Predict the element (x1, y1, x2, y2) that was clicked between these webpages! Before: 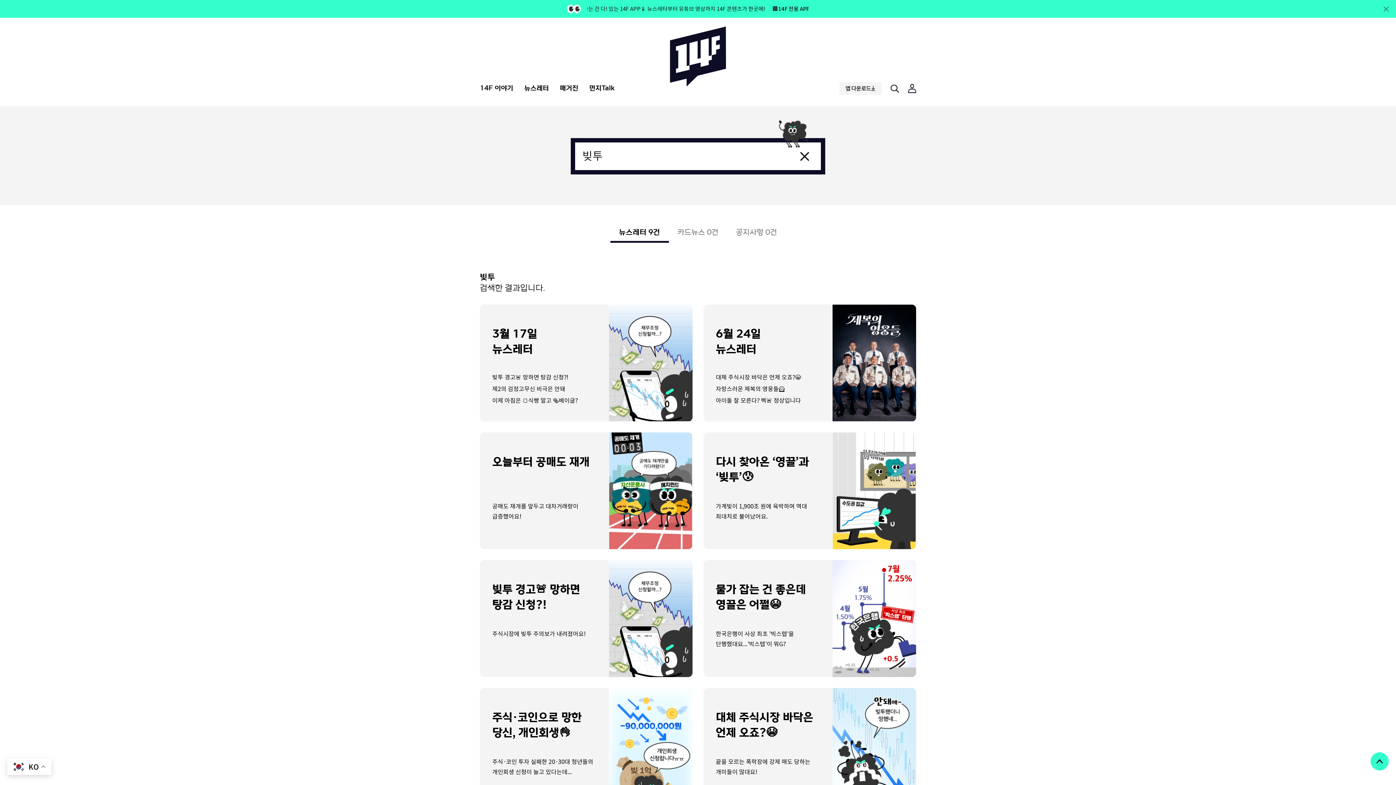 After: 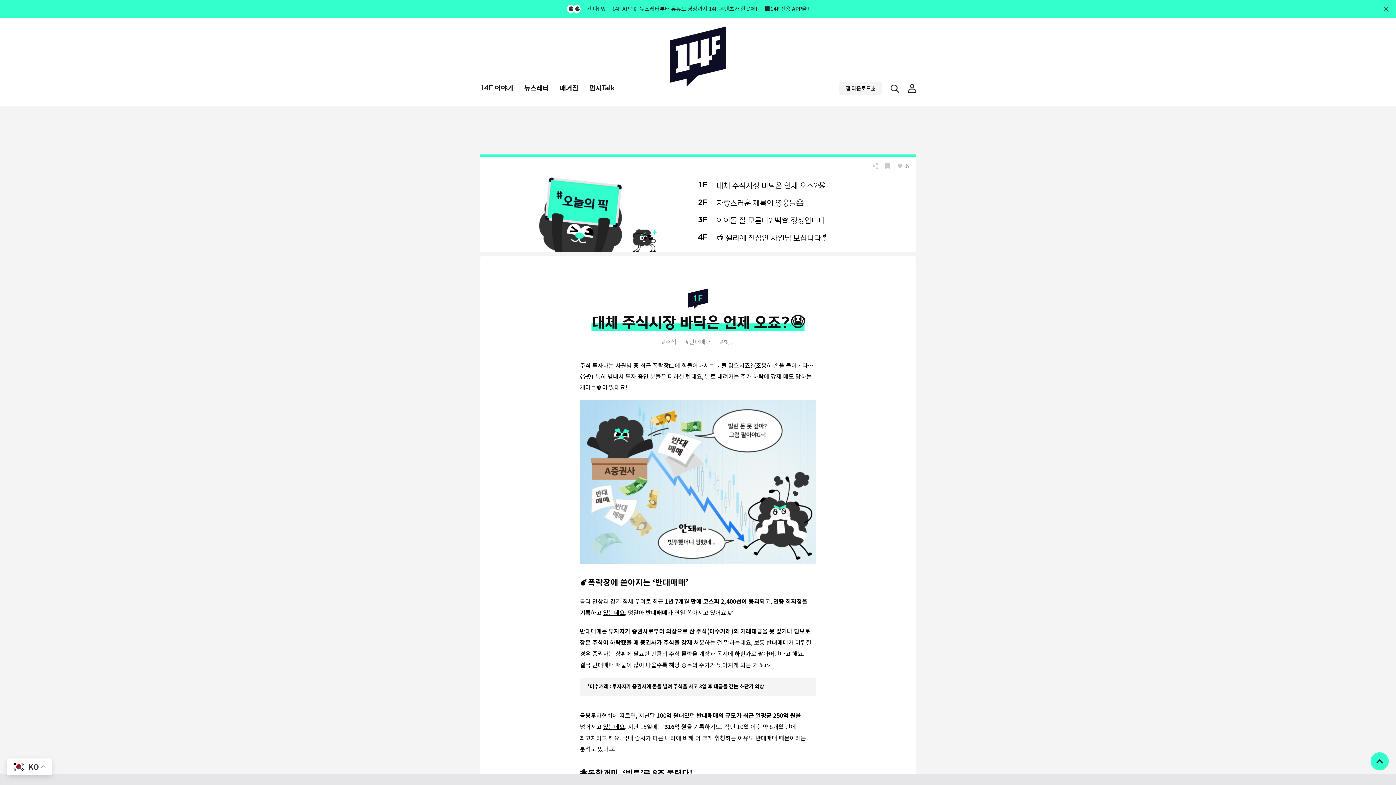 Action: bbox: (703, 304, 916, 421) label: 보러가기
6월 24일
뉴스레터
대체 주식시장 바닥은 언제 오죠?😭
자랑스러운 제복의 영웅들🦸
아이돌 잘 모른다? 삑🚨 정상입니다